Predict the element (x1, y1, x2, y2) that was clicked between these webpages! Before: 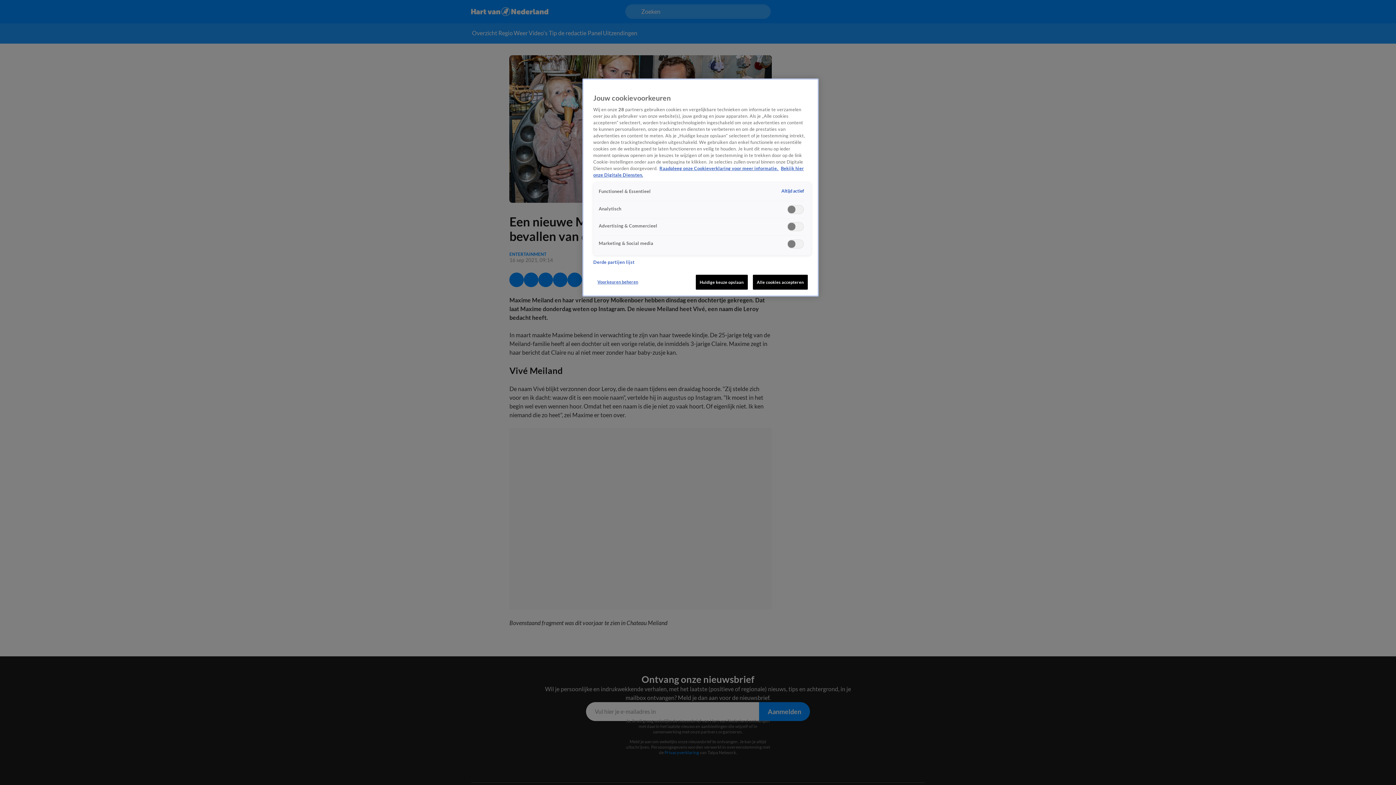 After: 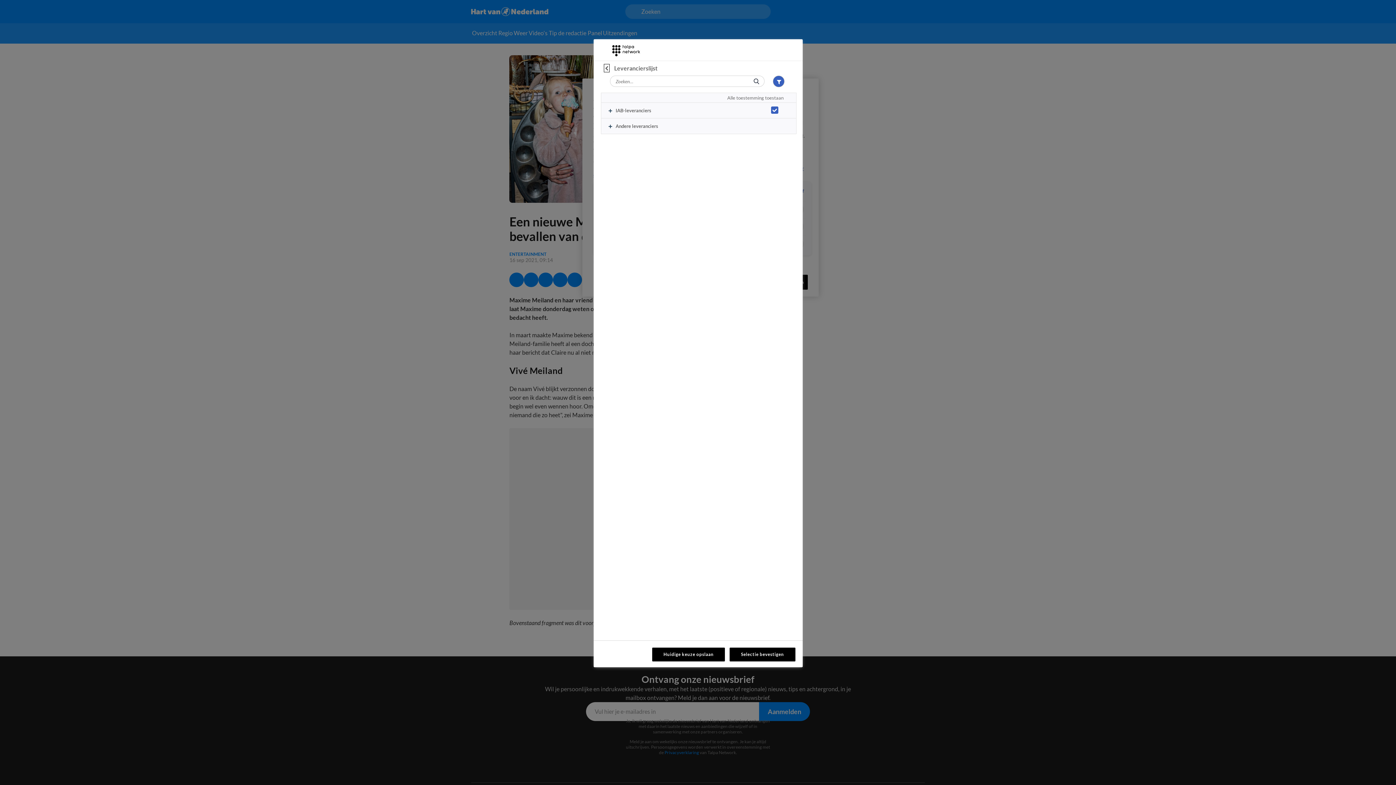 Action: bbox: (593, 259, 634, 265) label: Derde partijen lijst